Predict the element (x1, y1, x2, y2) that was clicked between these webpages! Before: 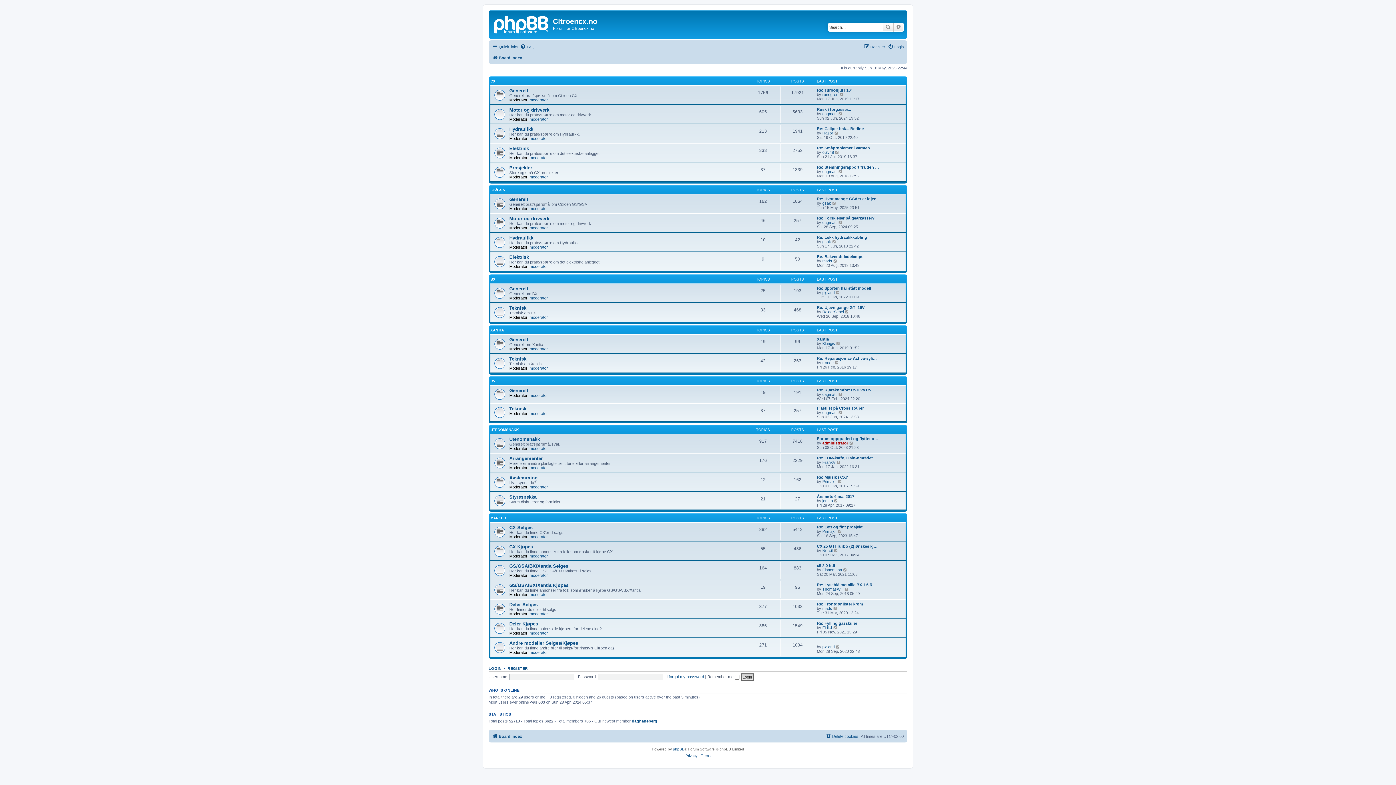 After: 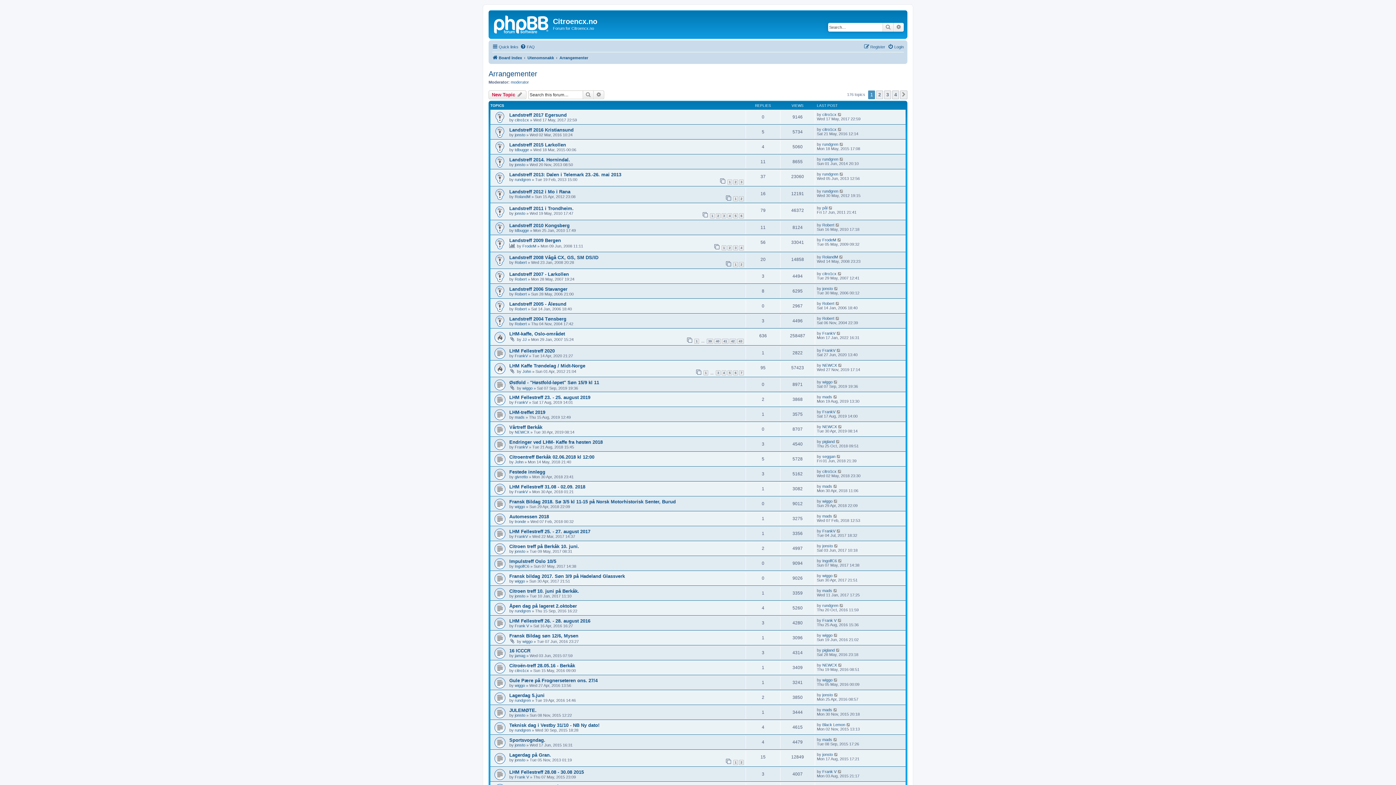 Action: bbox: (509, 456, 542, 461) label: Arrangementer